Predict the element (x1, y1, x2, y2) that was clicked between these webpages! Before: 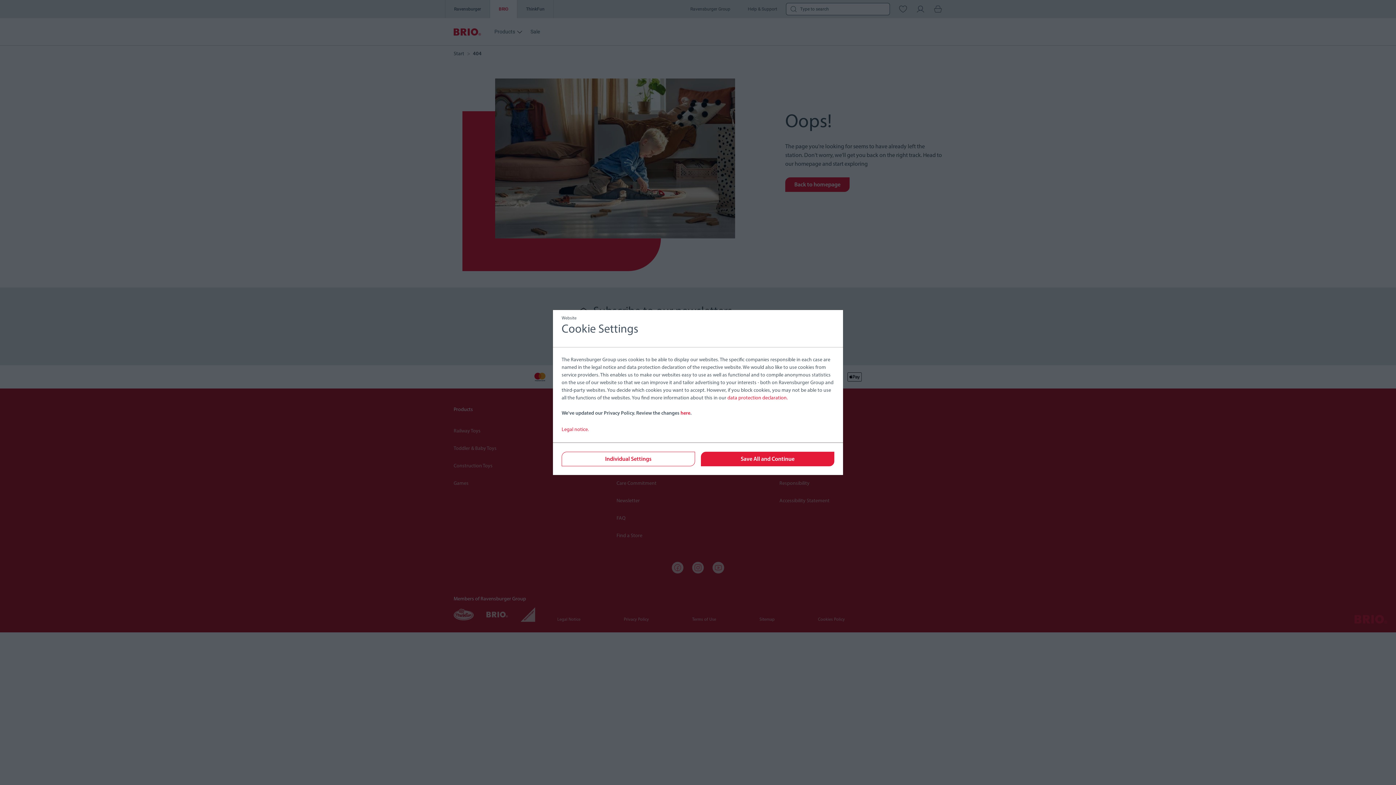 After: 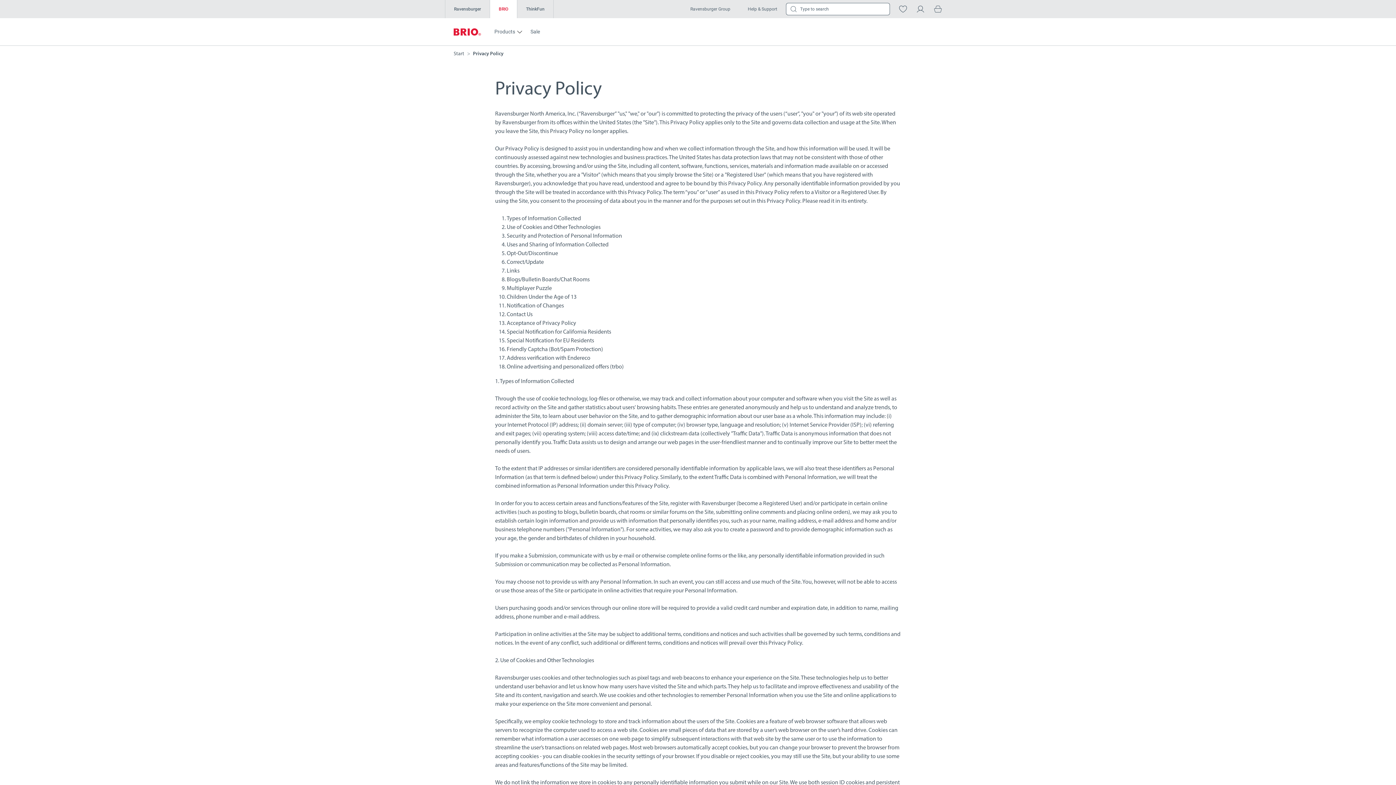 Action: label: data protection declaration. bbox: (727, 395, 788, 401)